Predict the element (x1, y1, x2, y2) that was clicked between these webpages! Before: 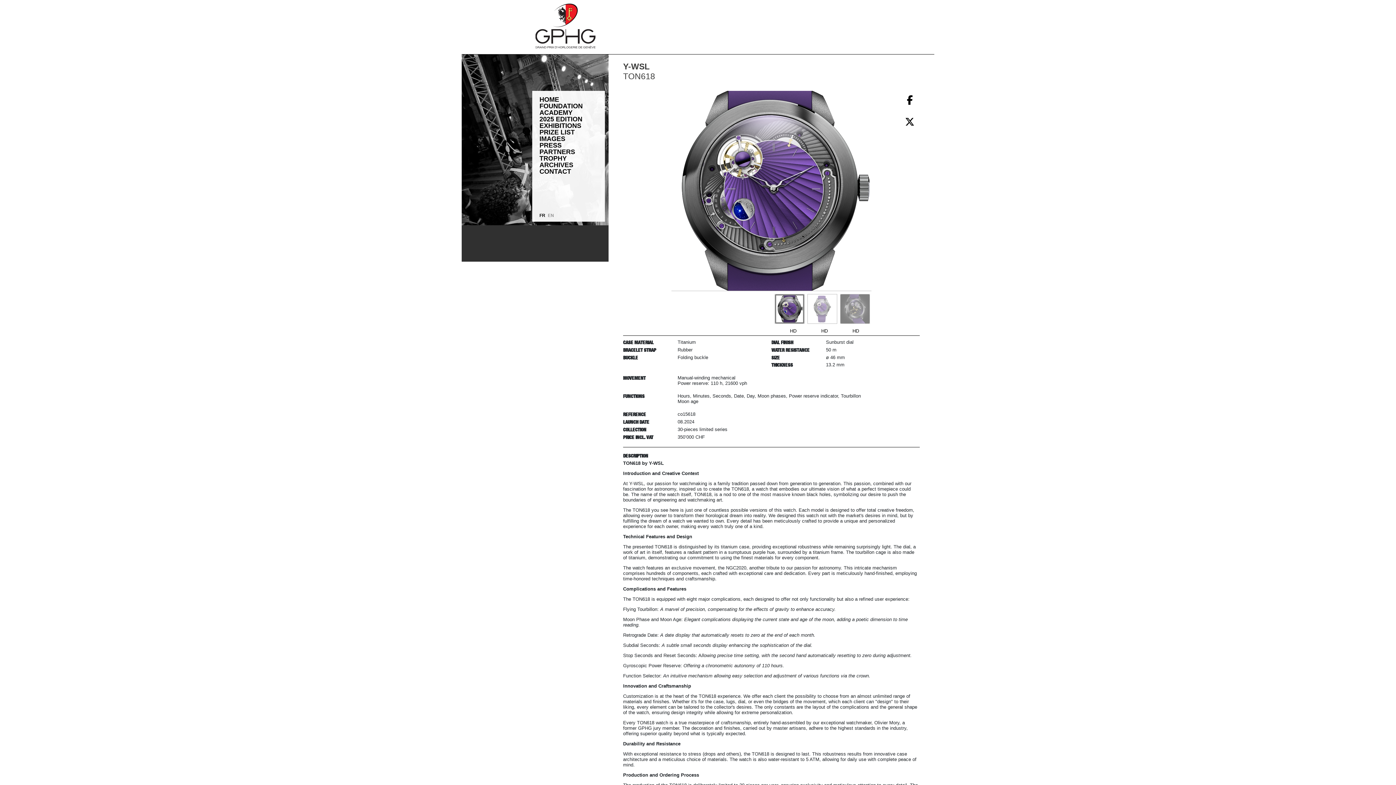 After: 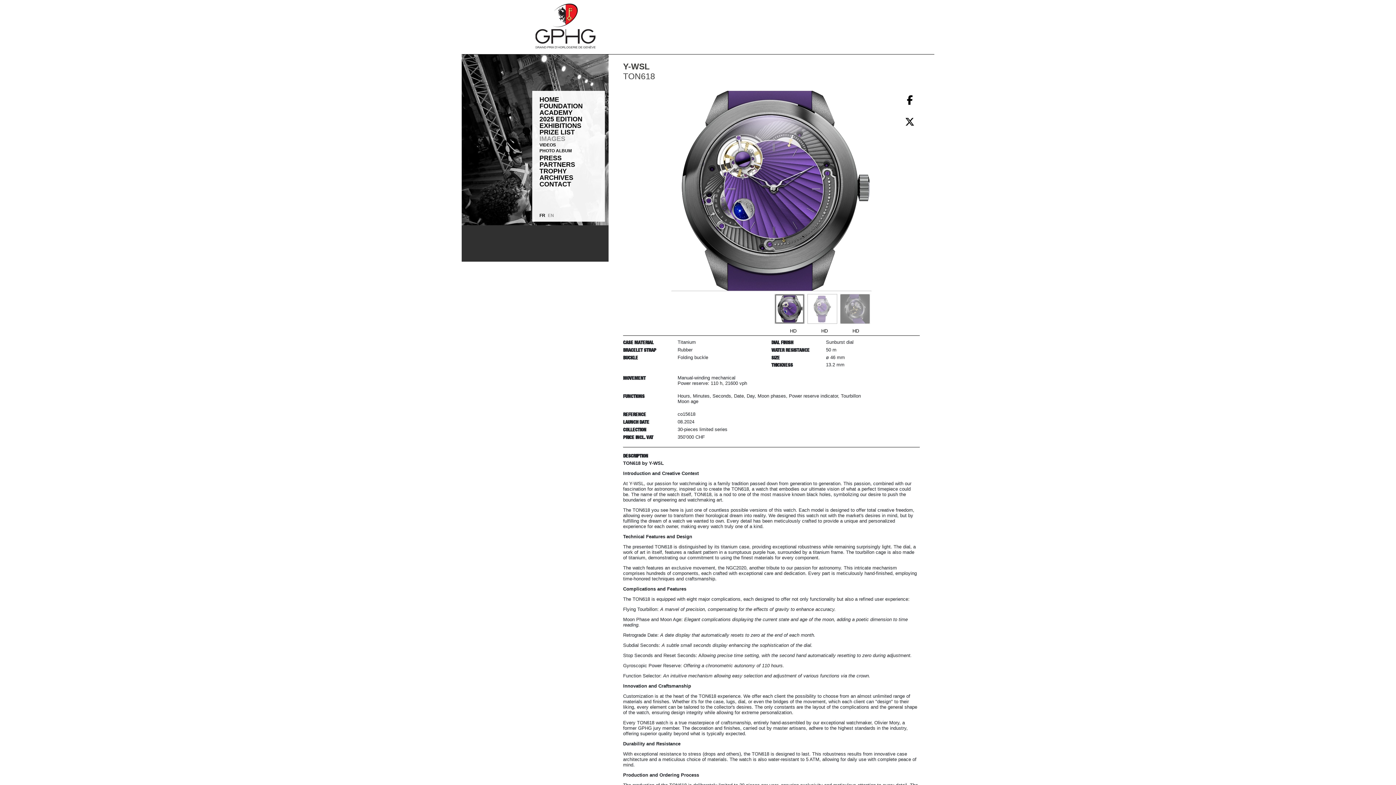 Action: bbox: (539, 136, 565, 142) label: IMAGES